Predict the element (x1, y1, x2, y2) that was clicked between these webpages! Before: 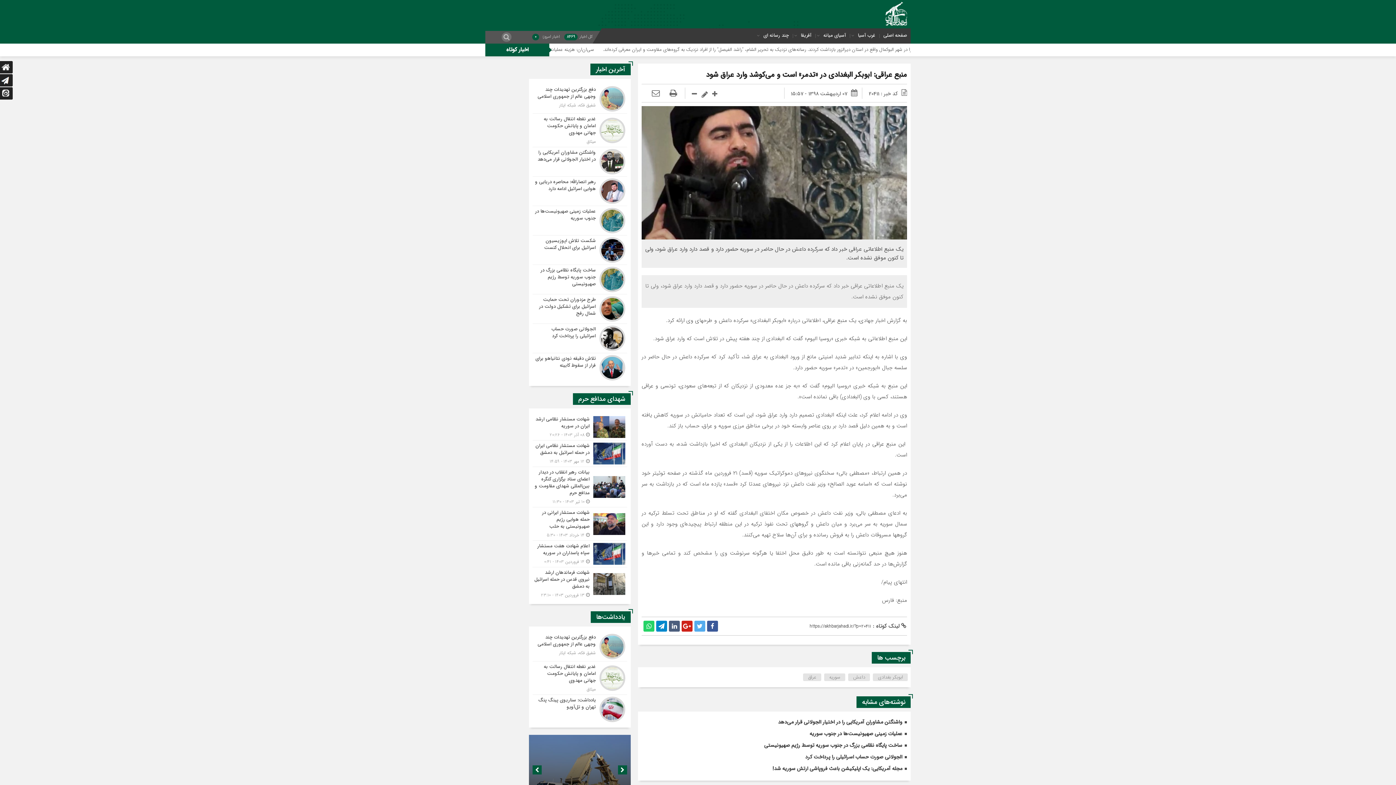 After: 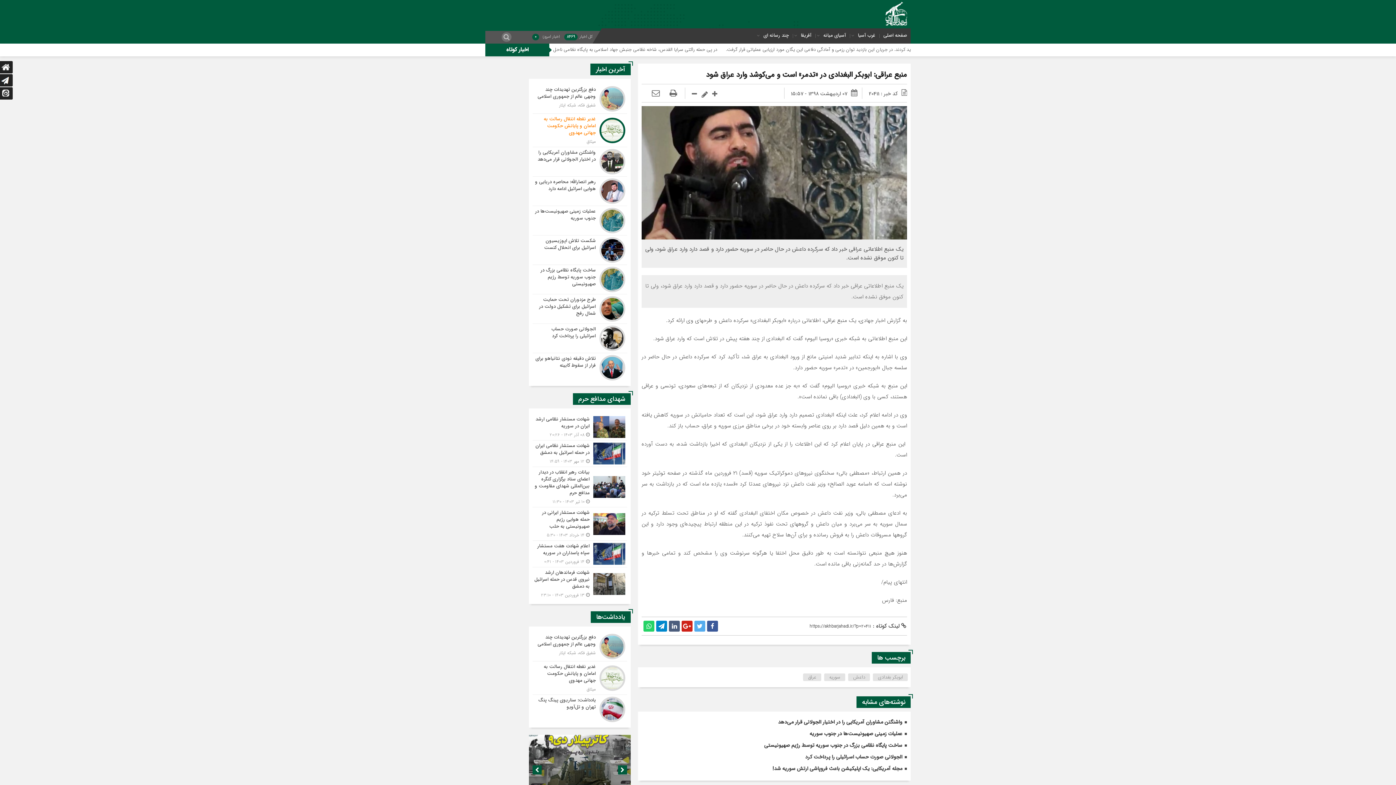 Action: bbox: (532, 113, 627, 146)